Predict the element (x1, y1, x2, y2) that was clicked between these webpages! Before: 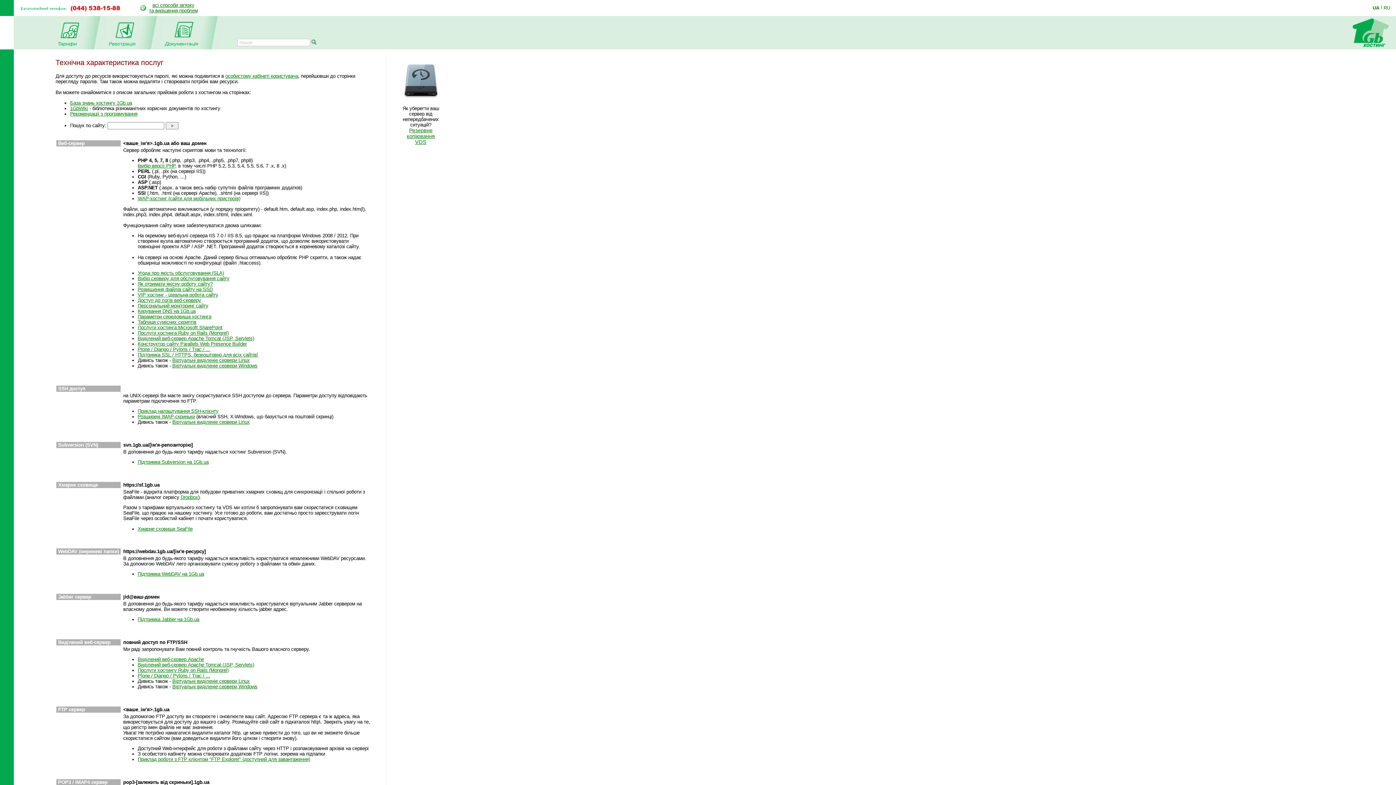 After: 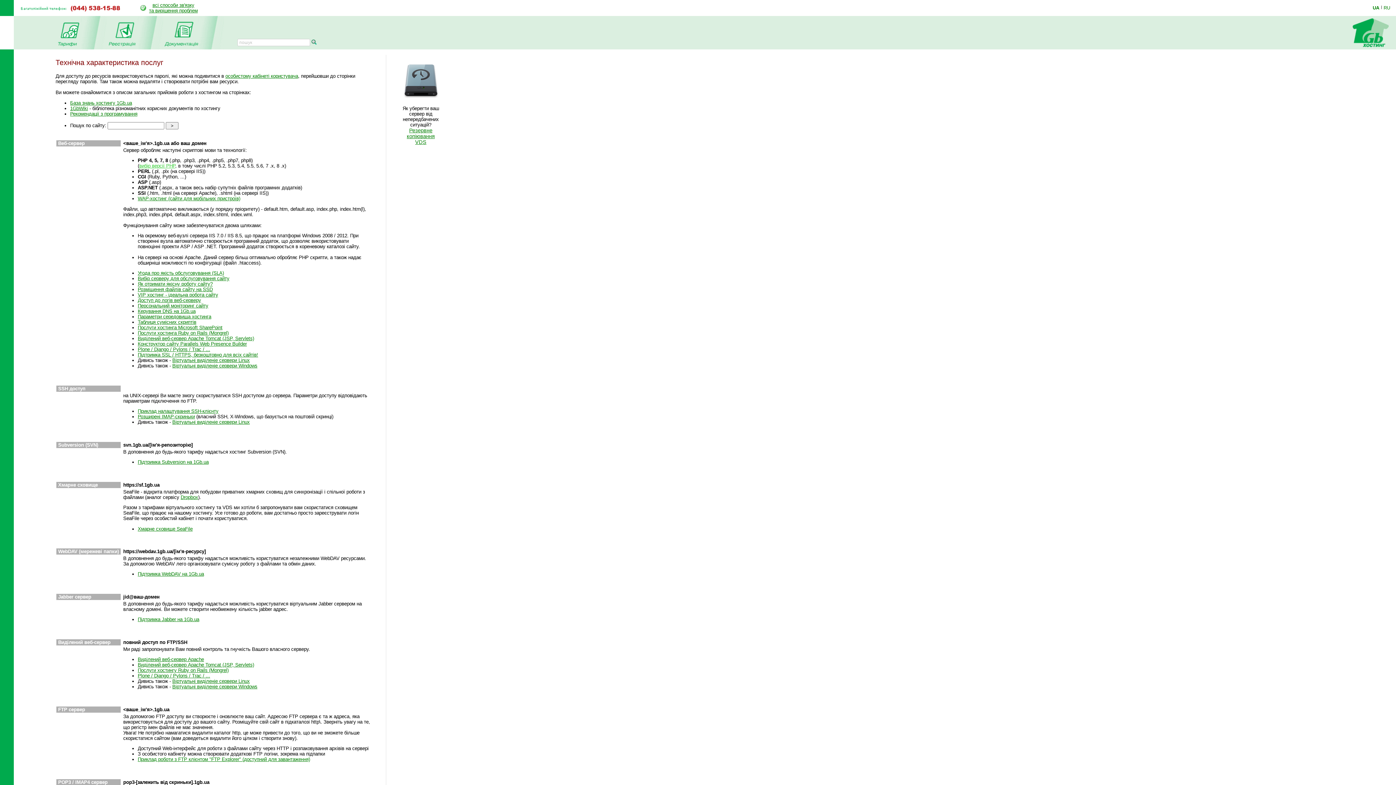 Action: bbox: (139, 163, 175, 168) label: вибір версії PHP